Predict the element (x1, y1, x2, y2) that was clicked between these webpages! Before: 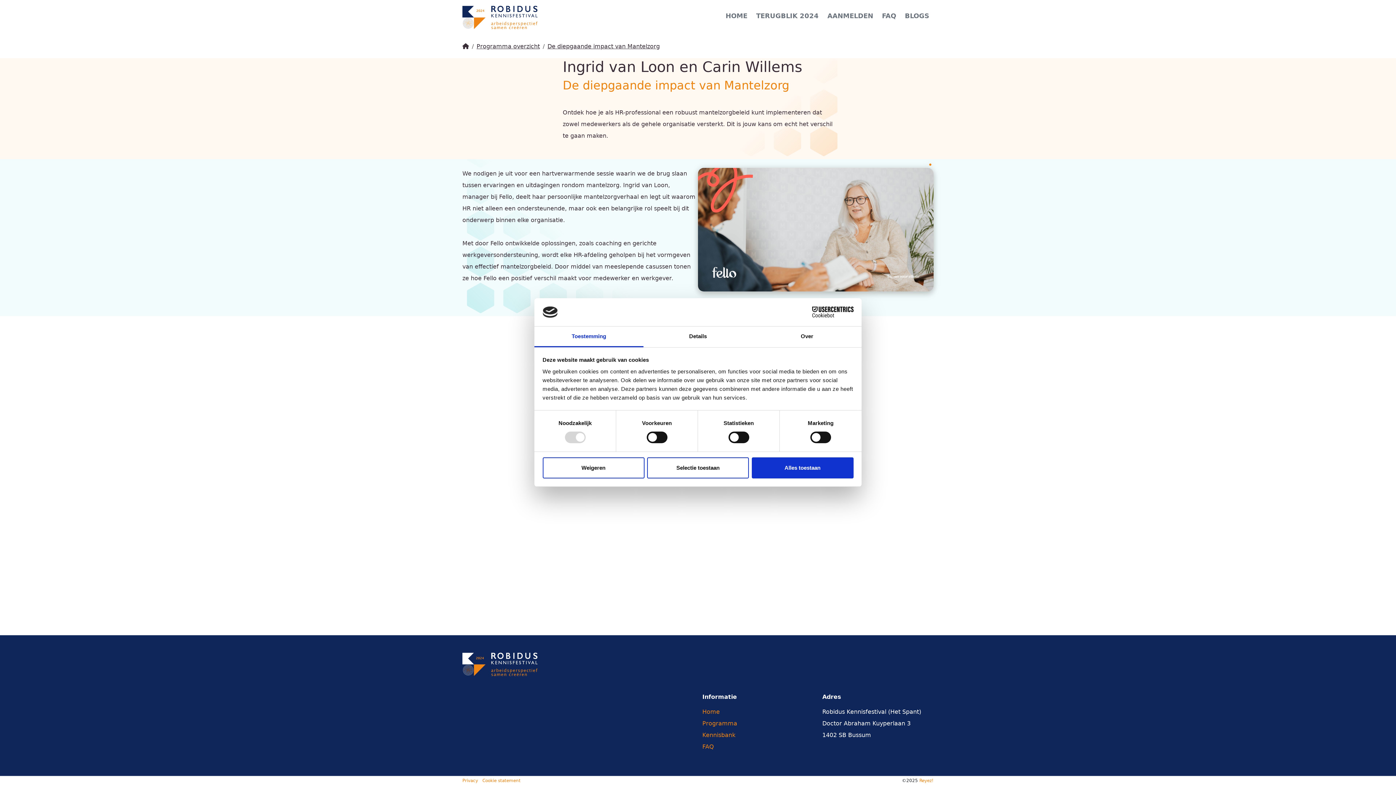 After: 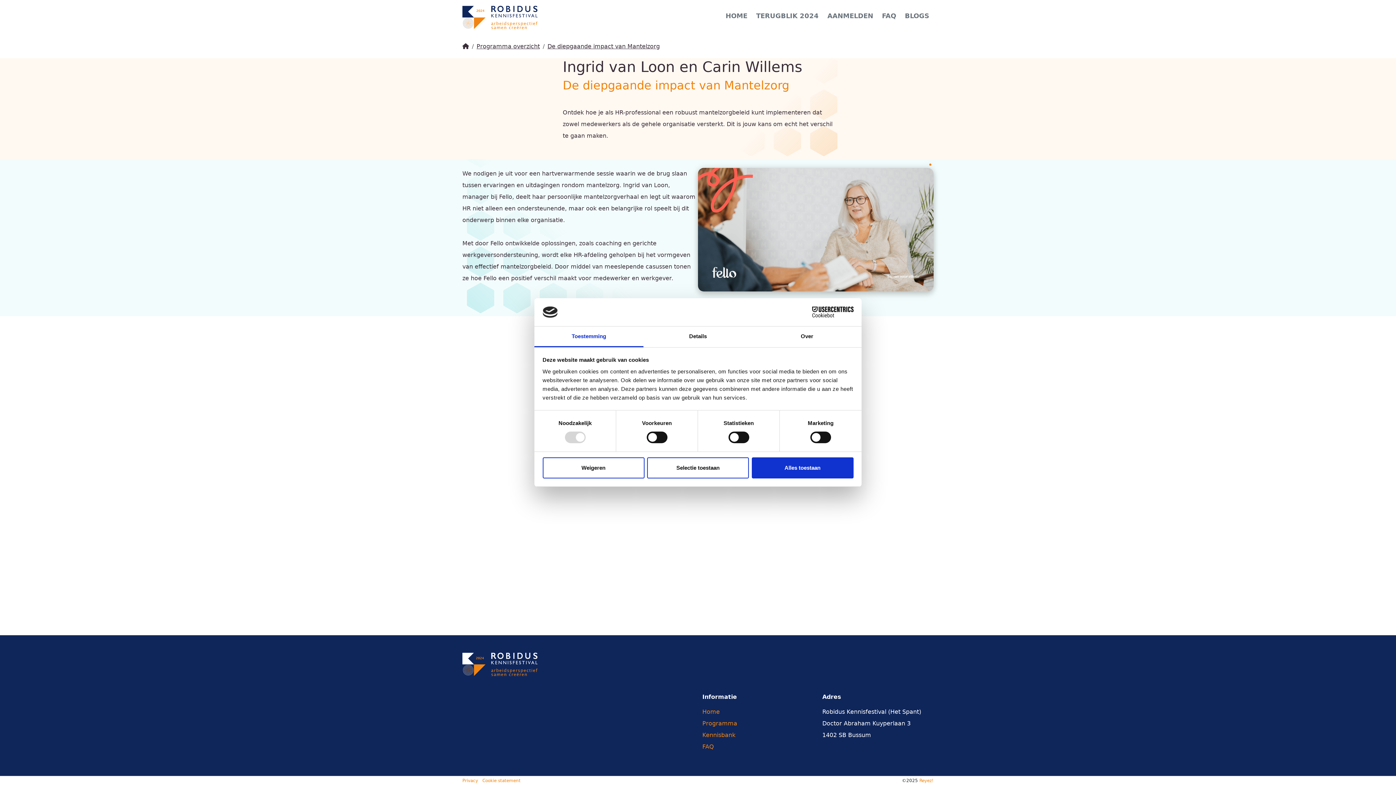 Action: label: Toestemming bbox: (534, 326, 643, 347)